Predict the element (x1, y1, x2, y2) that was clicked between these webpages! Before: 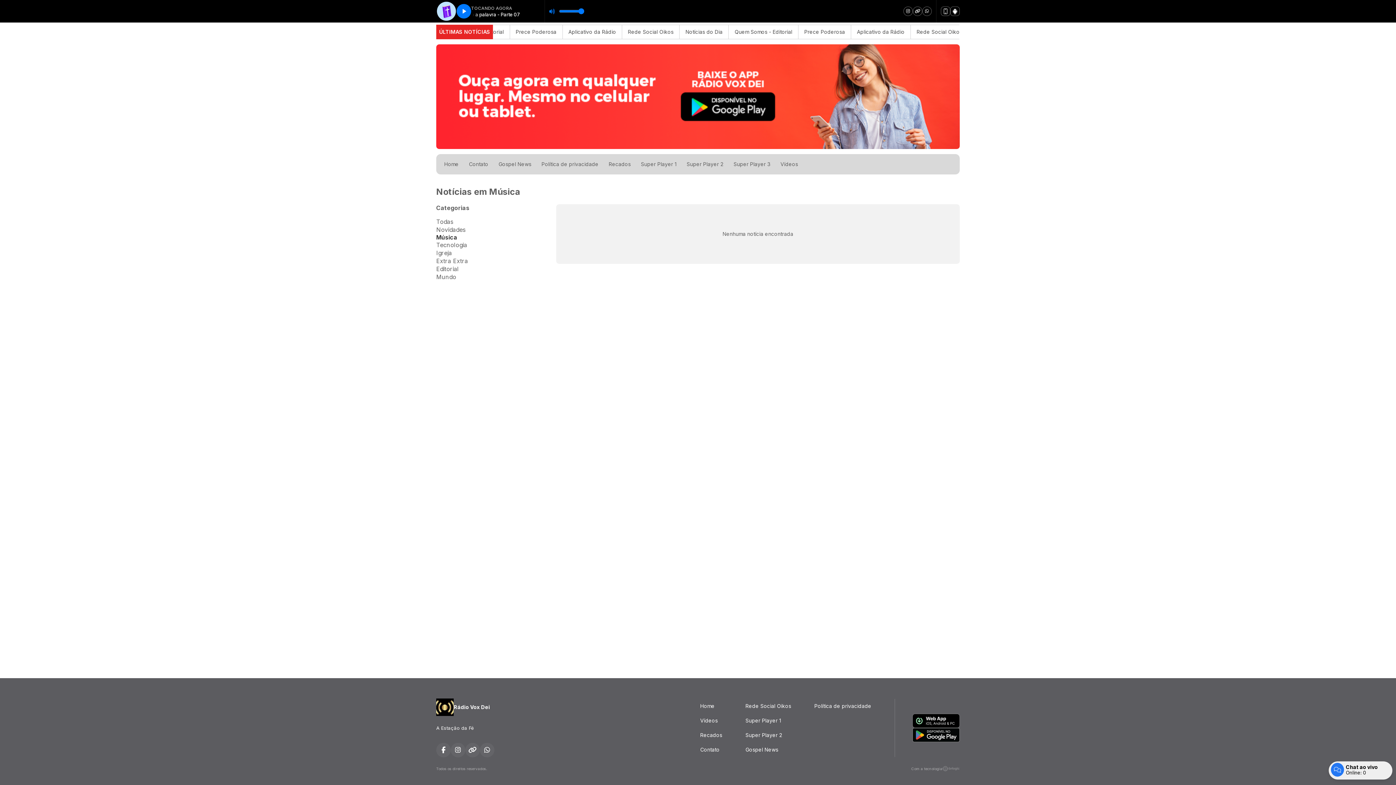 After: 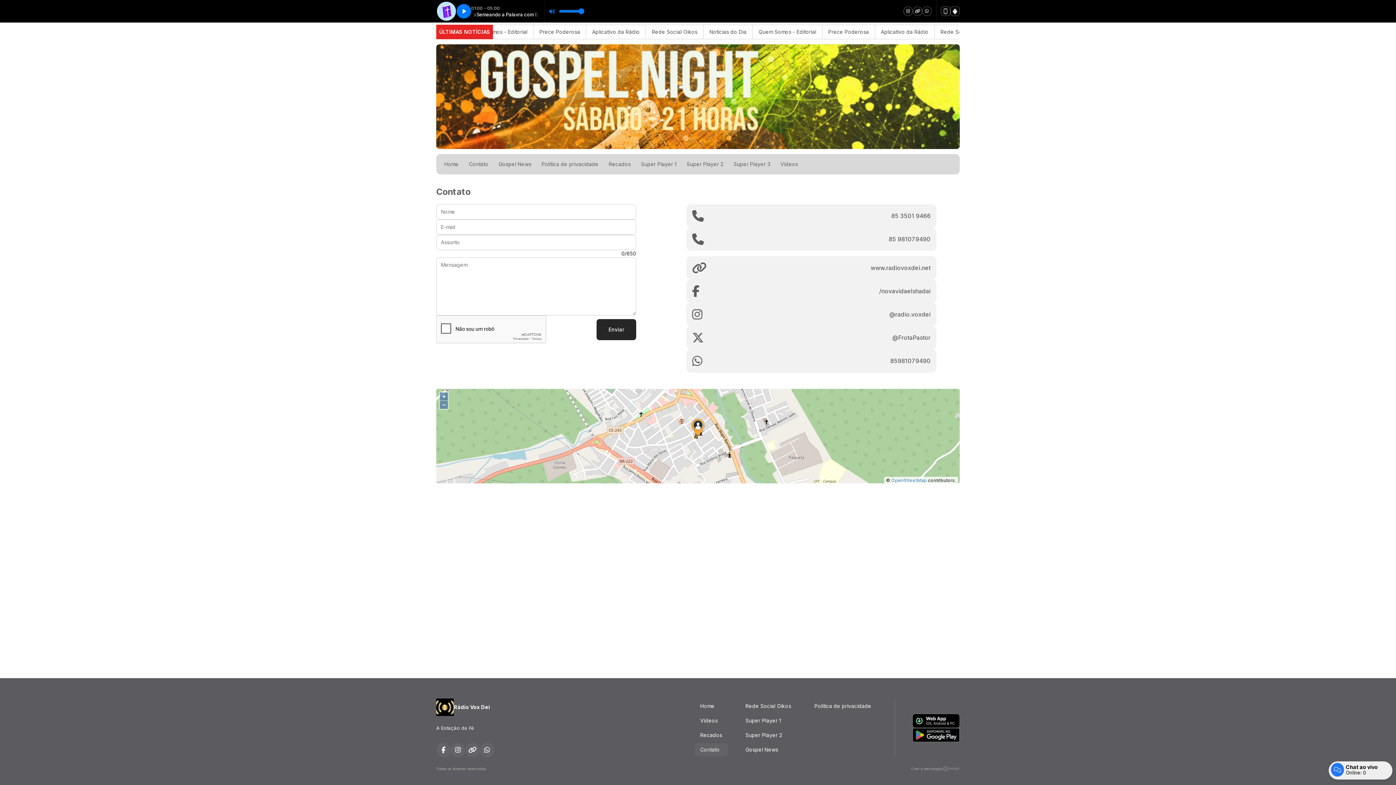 Action: bbox: (694, 743, 728, 756) label: Contato